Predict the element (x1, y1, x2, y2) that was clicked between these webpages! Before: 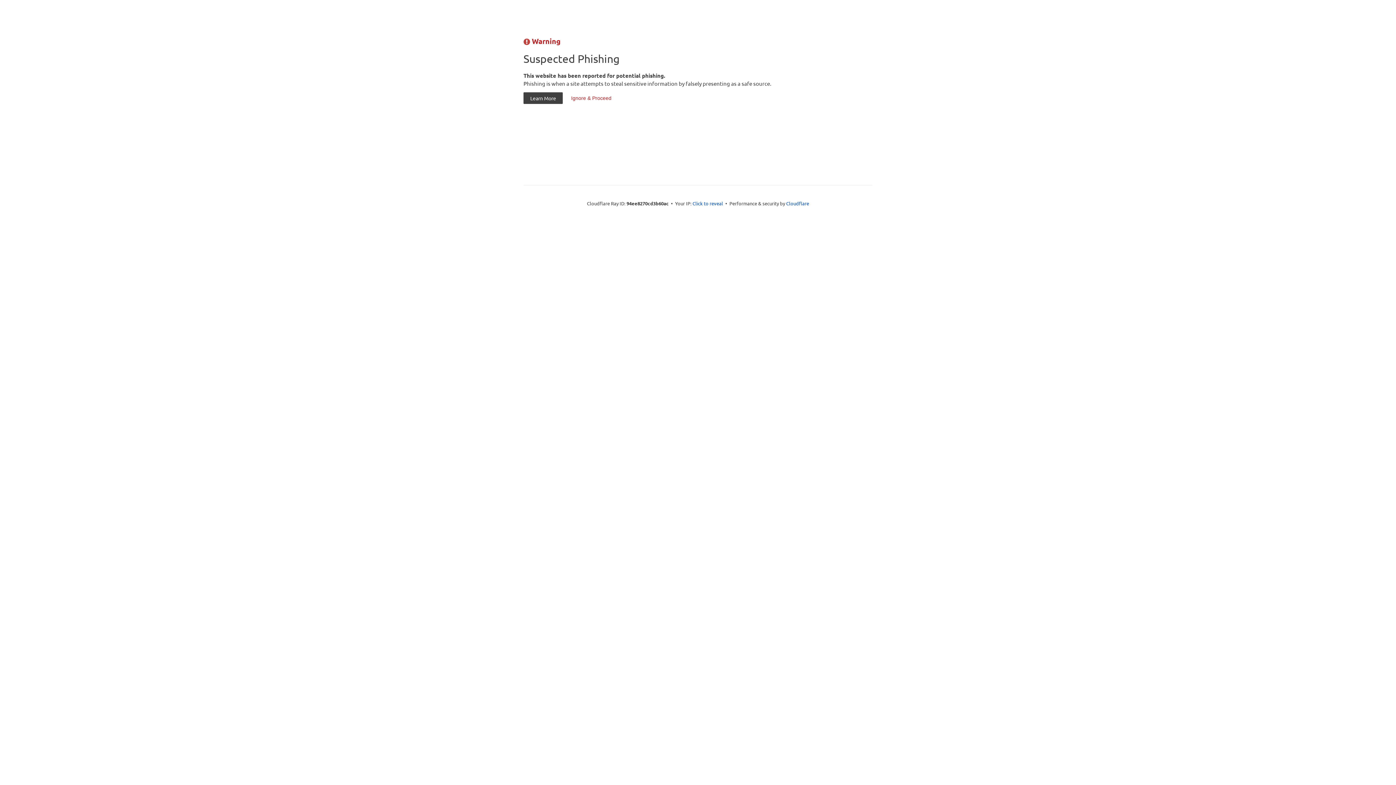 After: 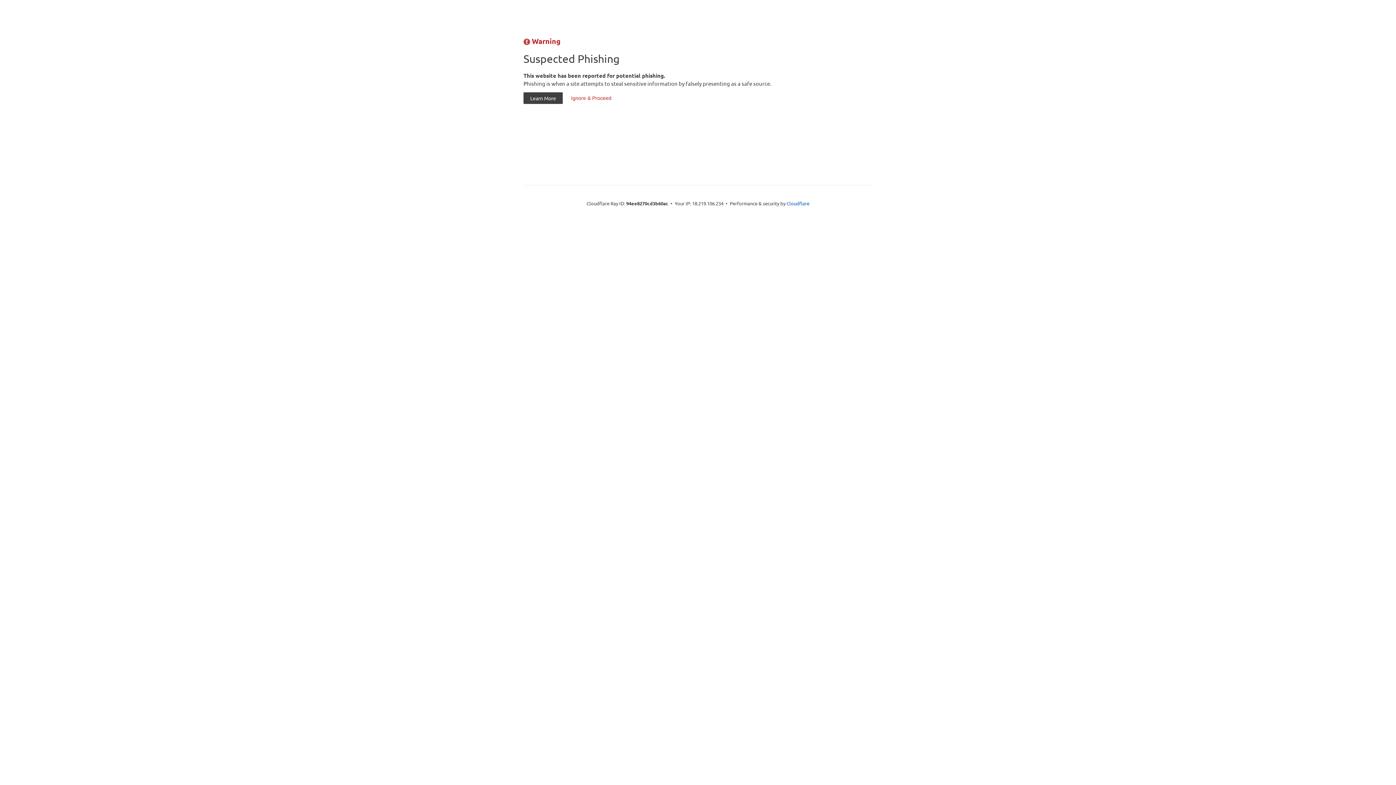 Action: bbox: (692, 199, 723, 206) label: Click to reveal